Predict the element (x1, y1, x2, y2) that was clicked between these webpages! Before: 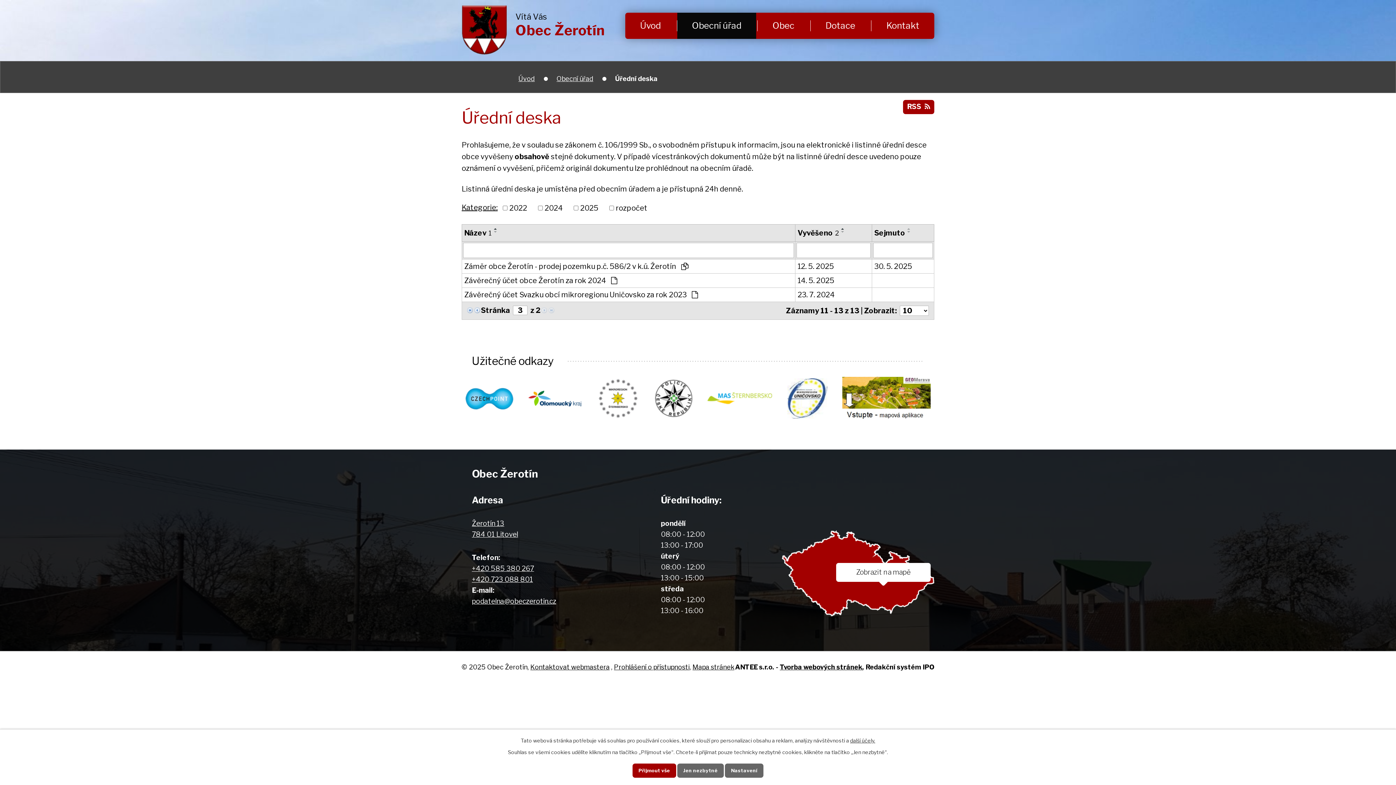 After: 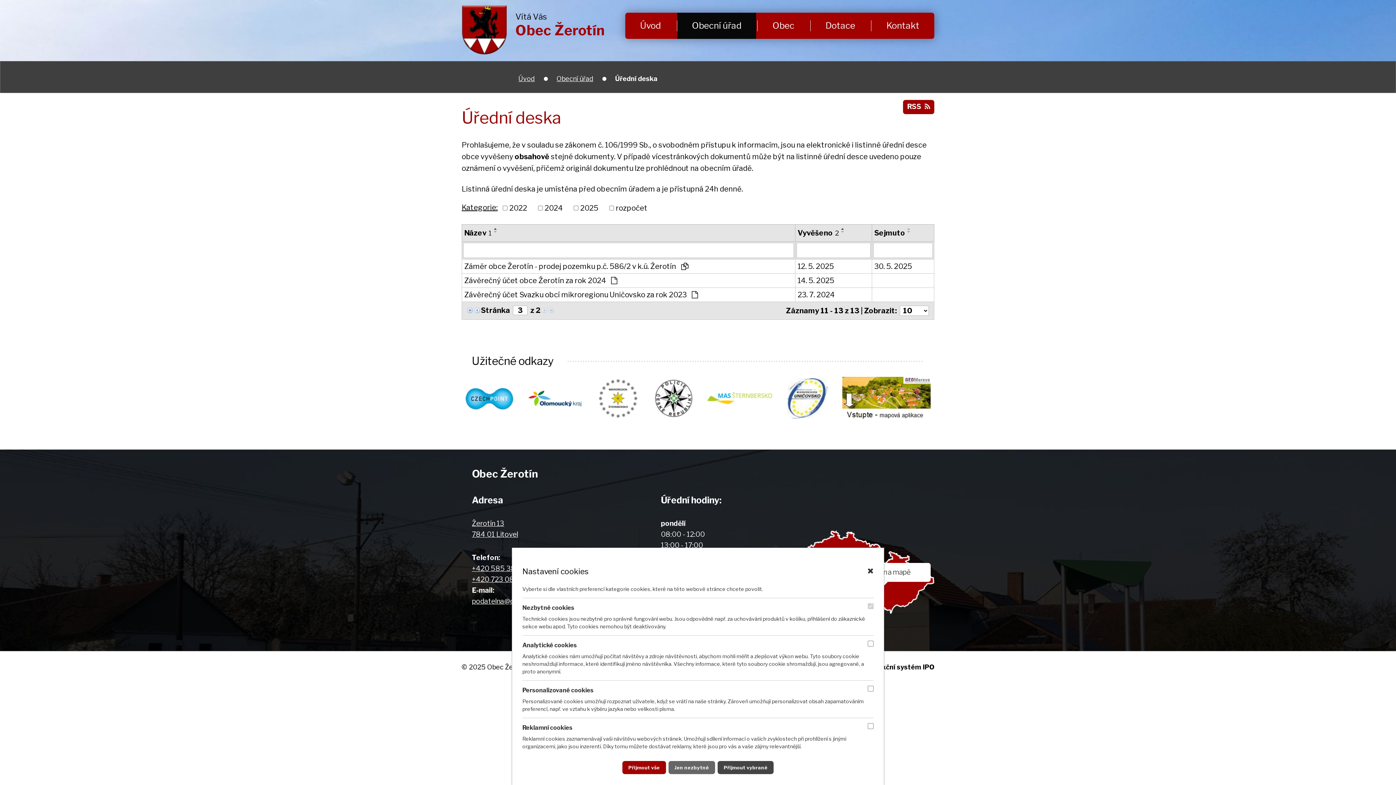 Action: bbox: (725, 764, 763, 778) label: Nastavení